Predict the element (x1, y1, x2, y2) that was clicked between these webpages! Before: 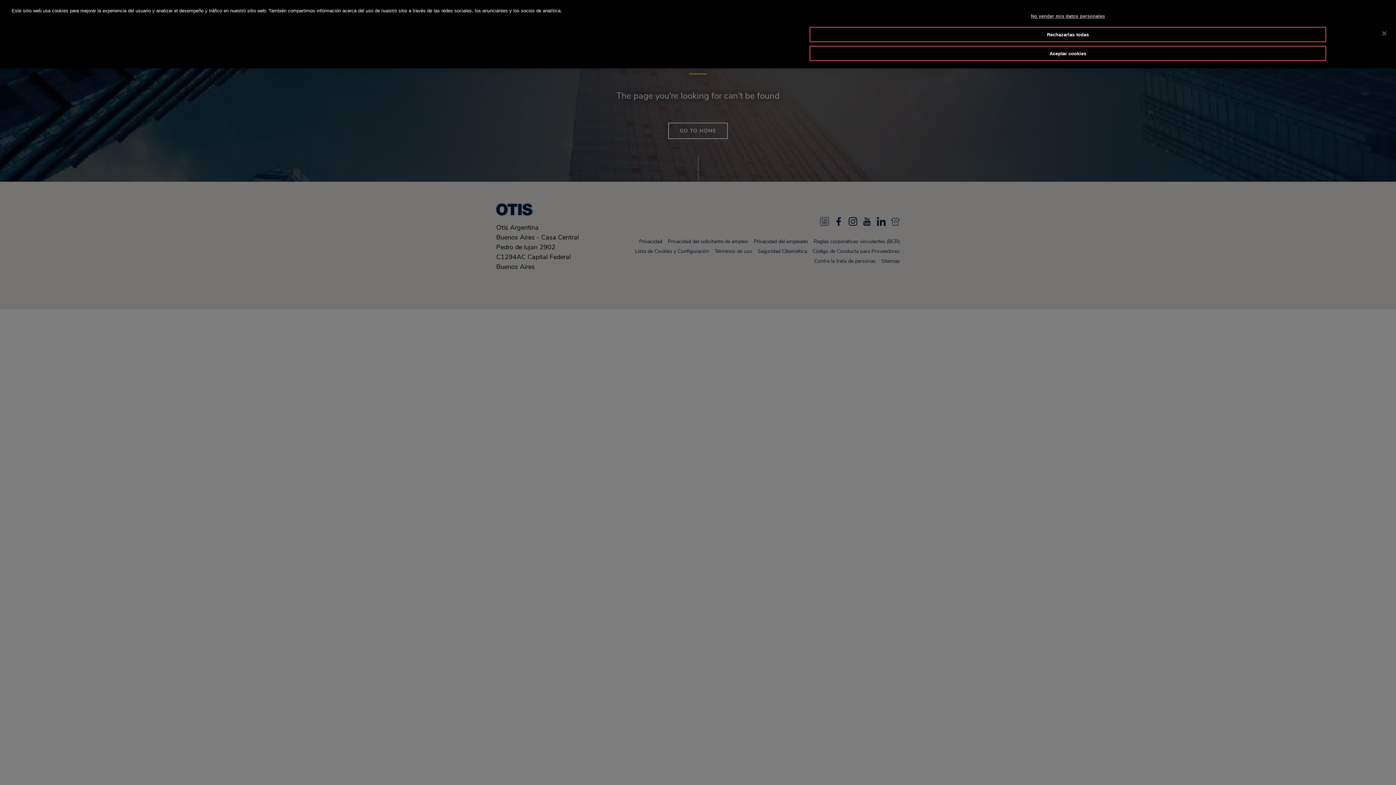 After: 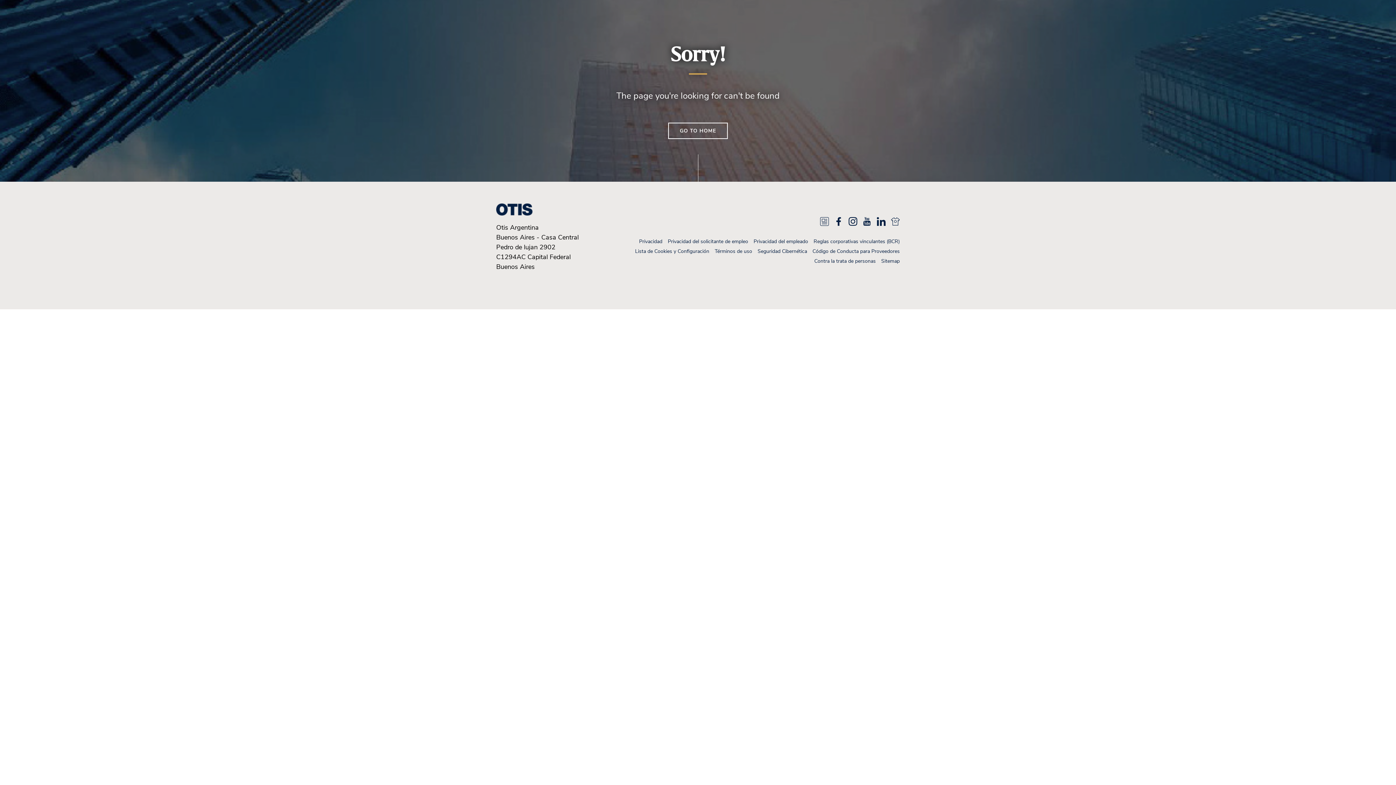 Action: label: Cerrar bbox: (1376, 25, 1392, 41)